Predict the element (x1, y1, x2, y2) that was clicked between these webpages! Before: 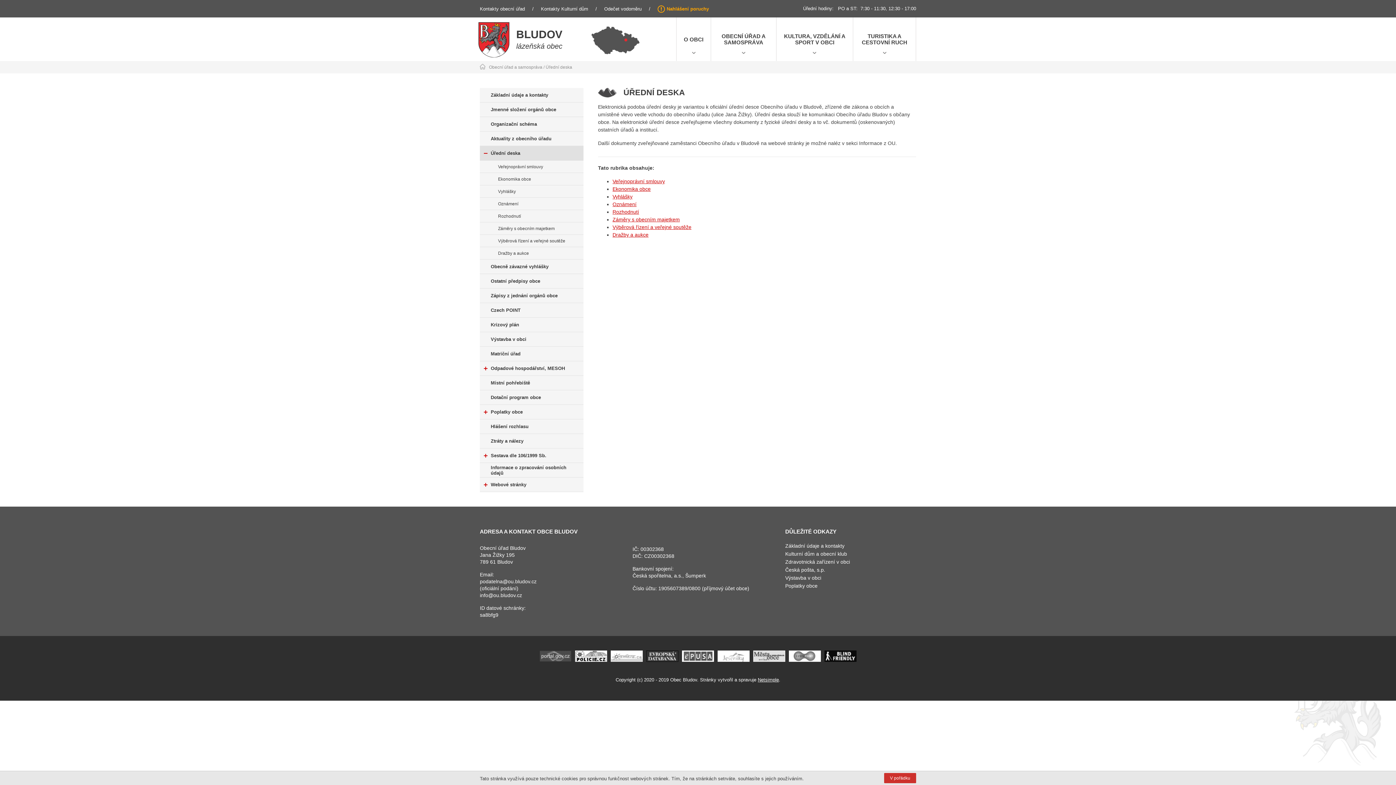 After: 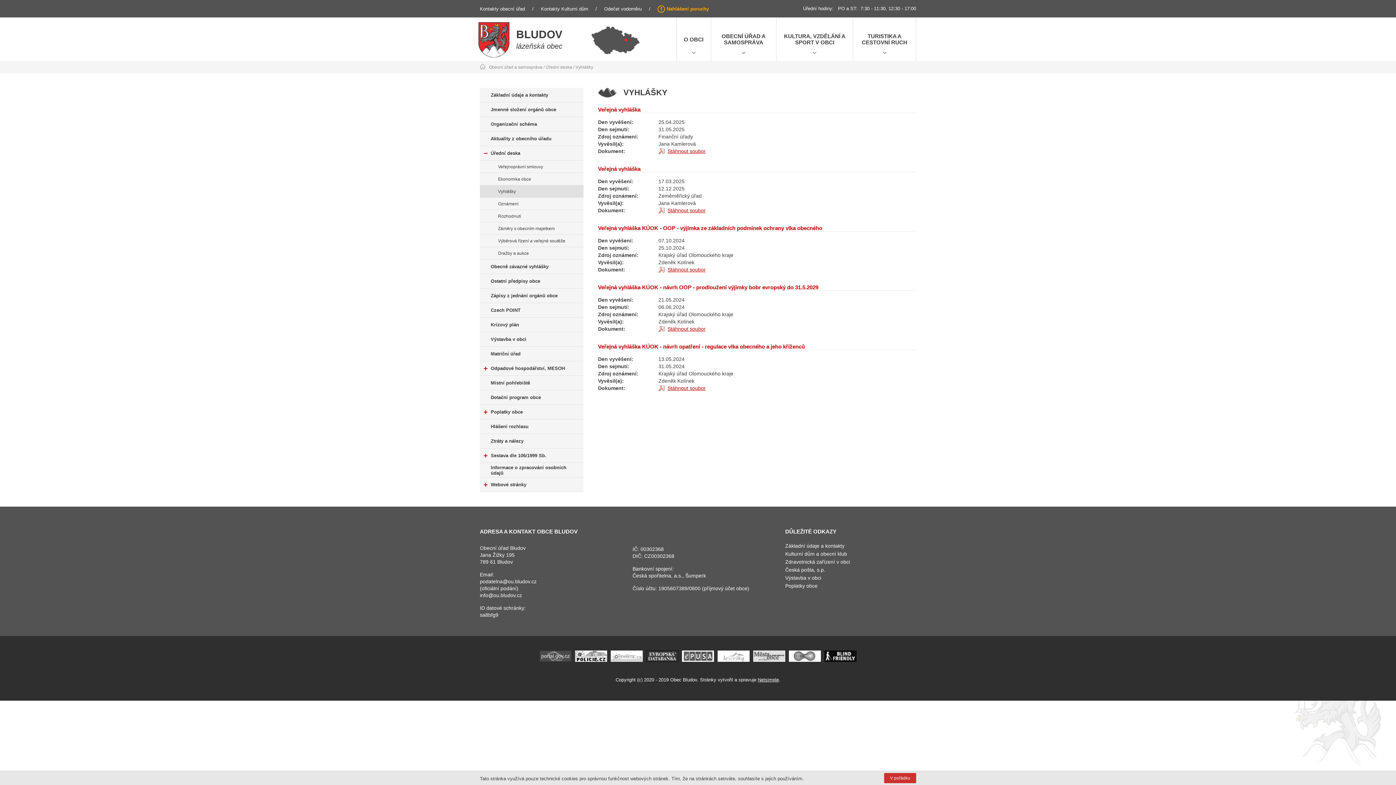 Action: bbox: (480, 185, 583, 197) label: Vyhlášky